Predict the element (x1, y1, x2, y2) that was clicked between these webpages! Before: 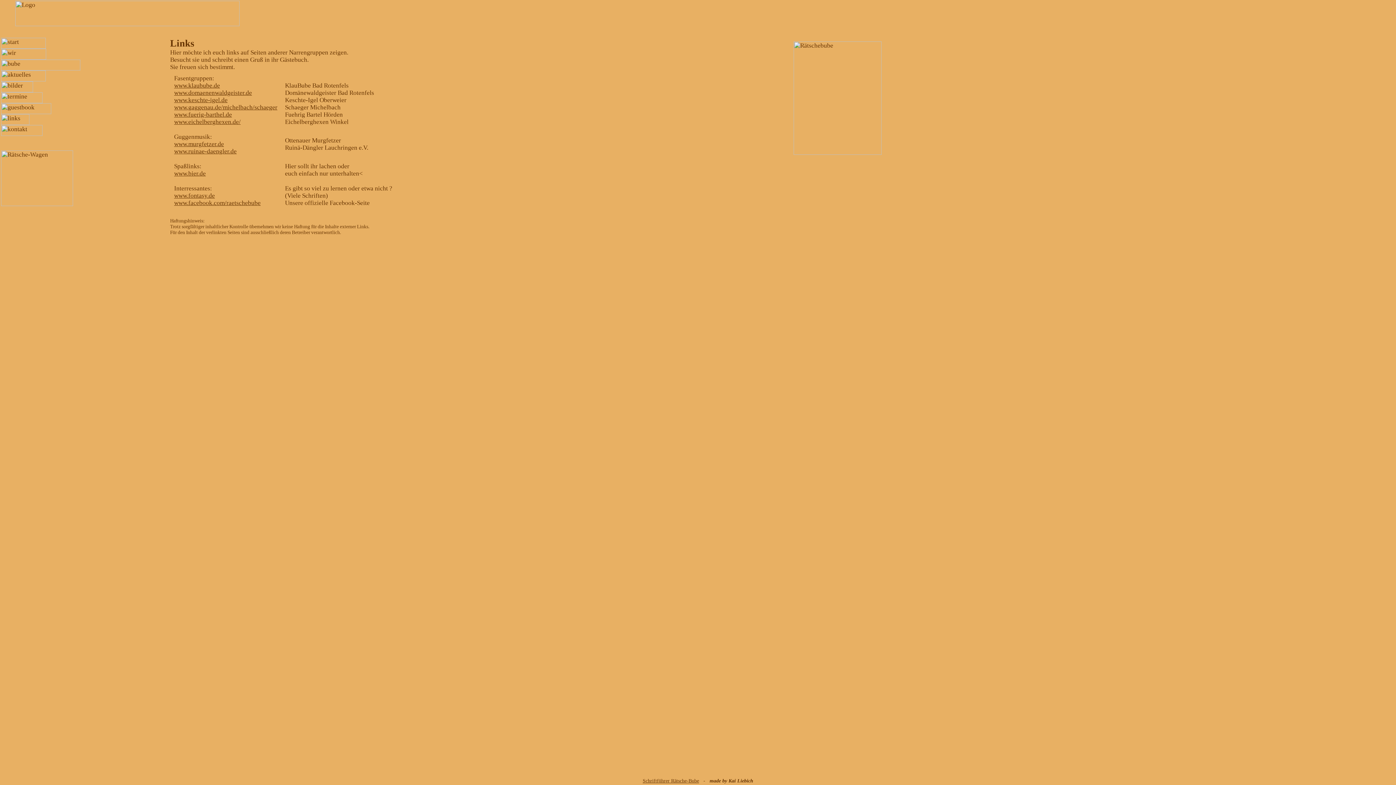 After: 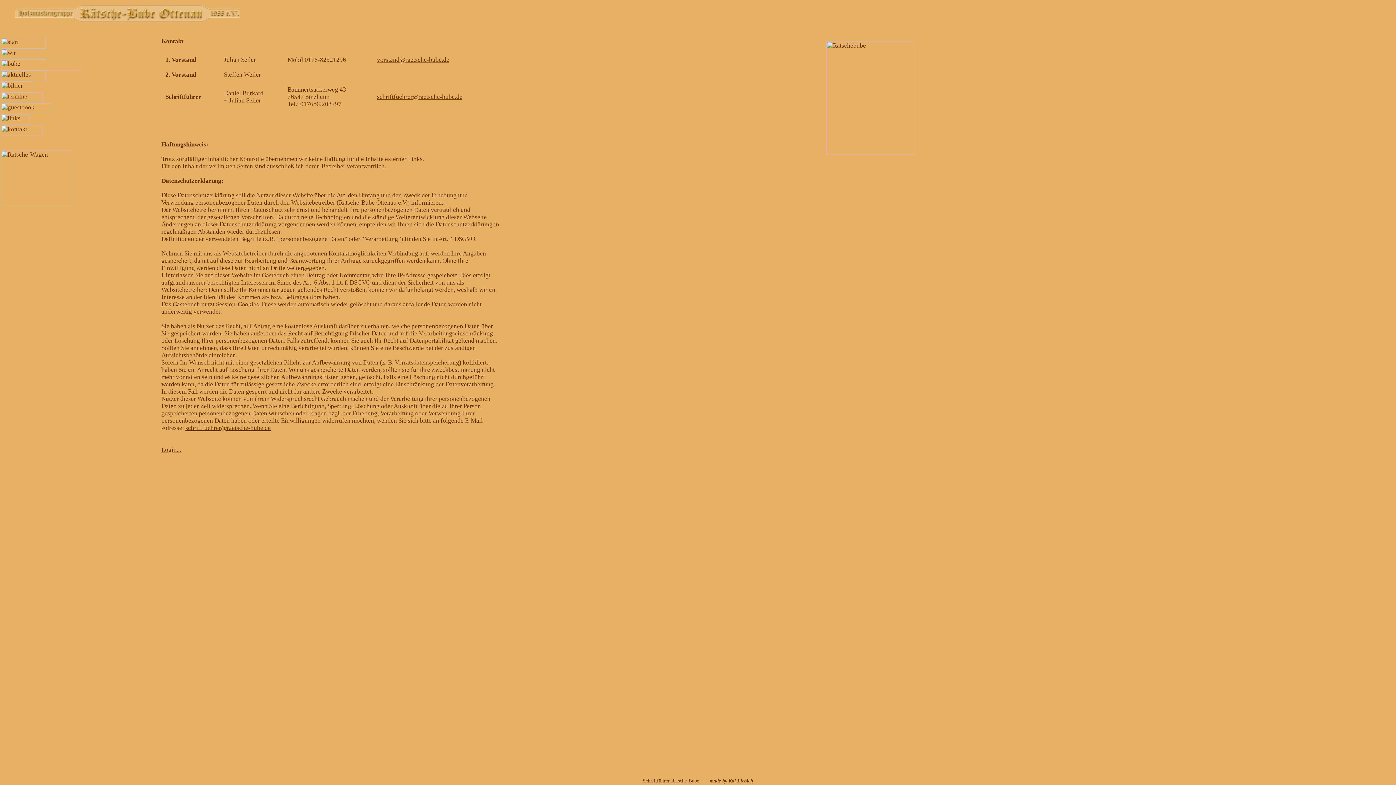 Action: bbox: (1, 125, 80, 136)